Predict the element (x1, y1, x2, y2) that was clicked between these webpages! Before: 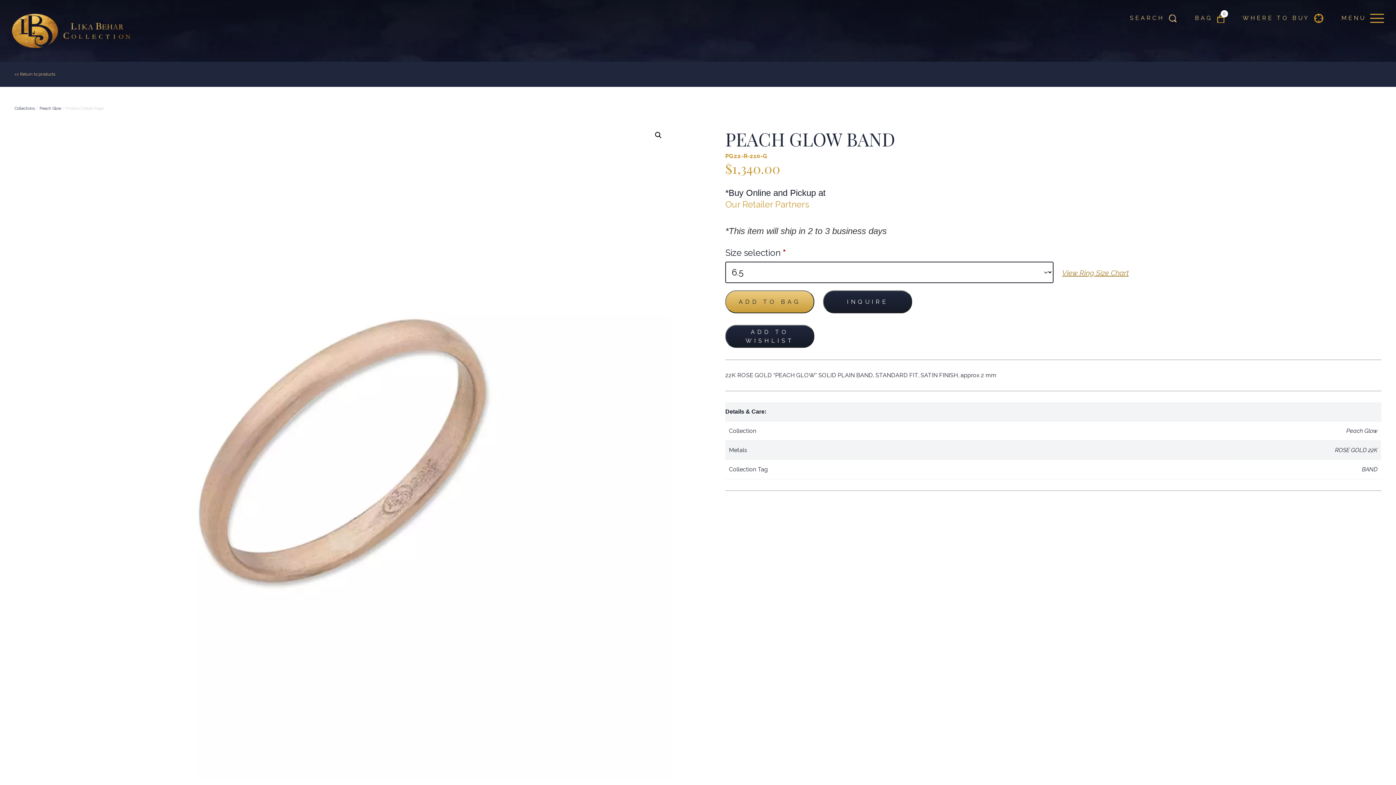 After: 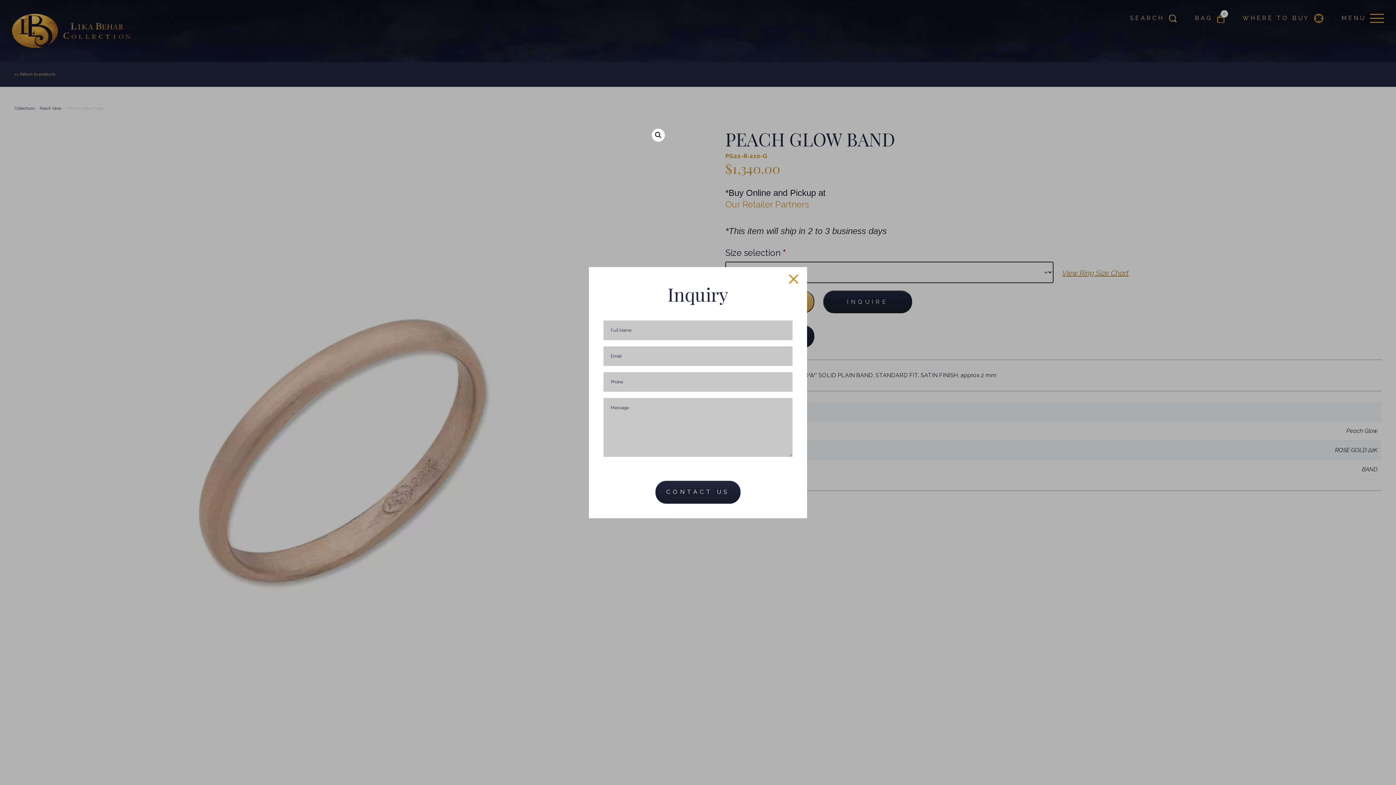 Action: bbox: (823, 290, 912, 313) label: INQUIRE